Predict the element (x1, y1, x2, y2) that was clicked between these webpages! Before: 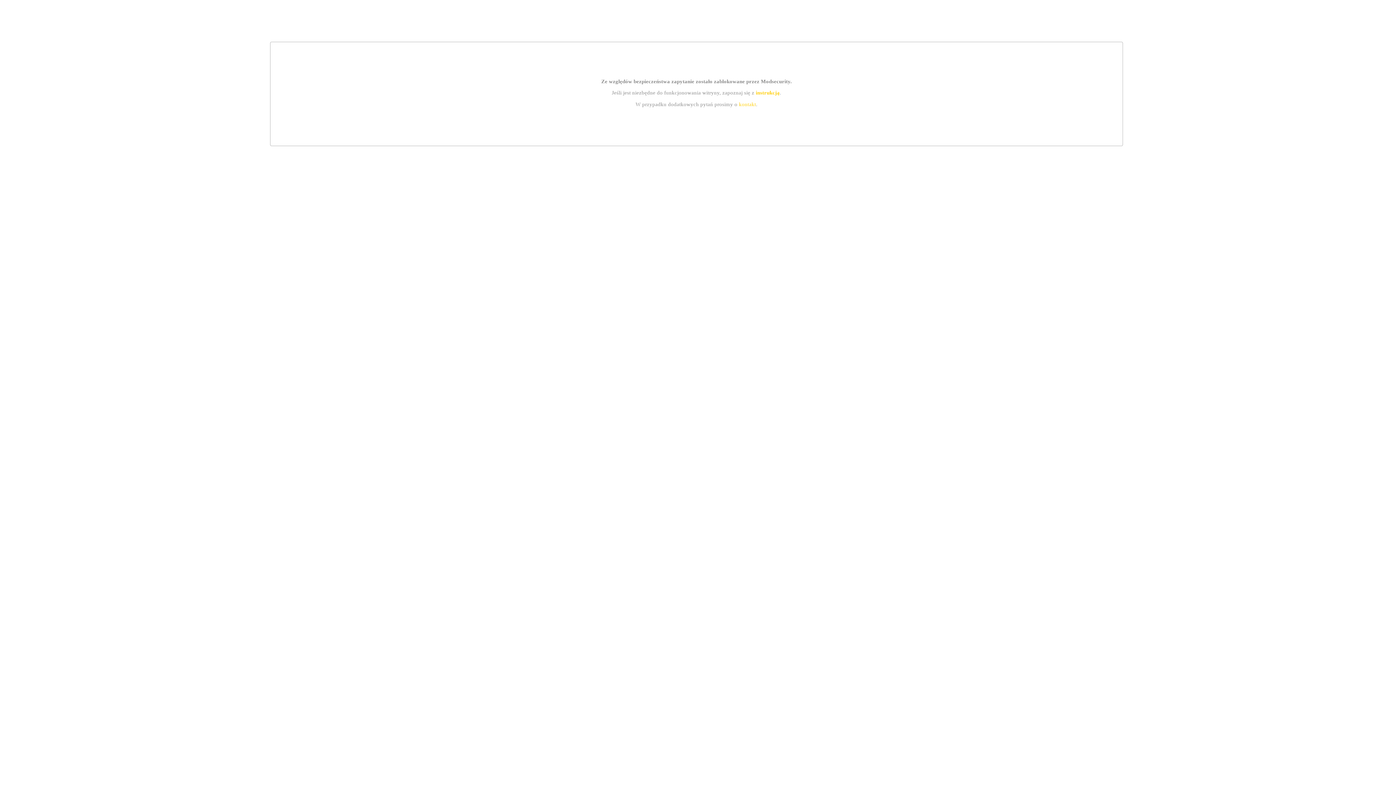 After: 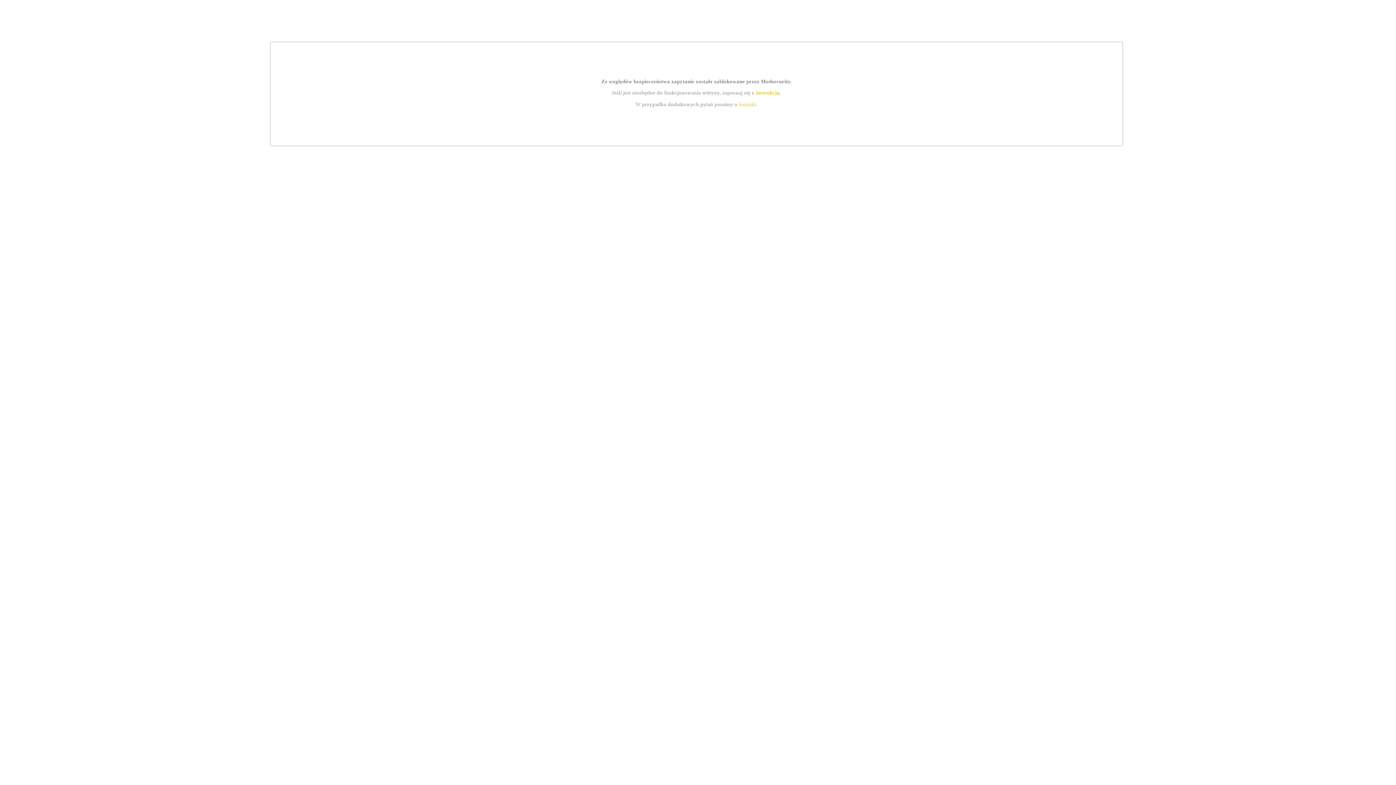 Action: label: instrukcją bbox: (755, 89, 779, 95)